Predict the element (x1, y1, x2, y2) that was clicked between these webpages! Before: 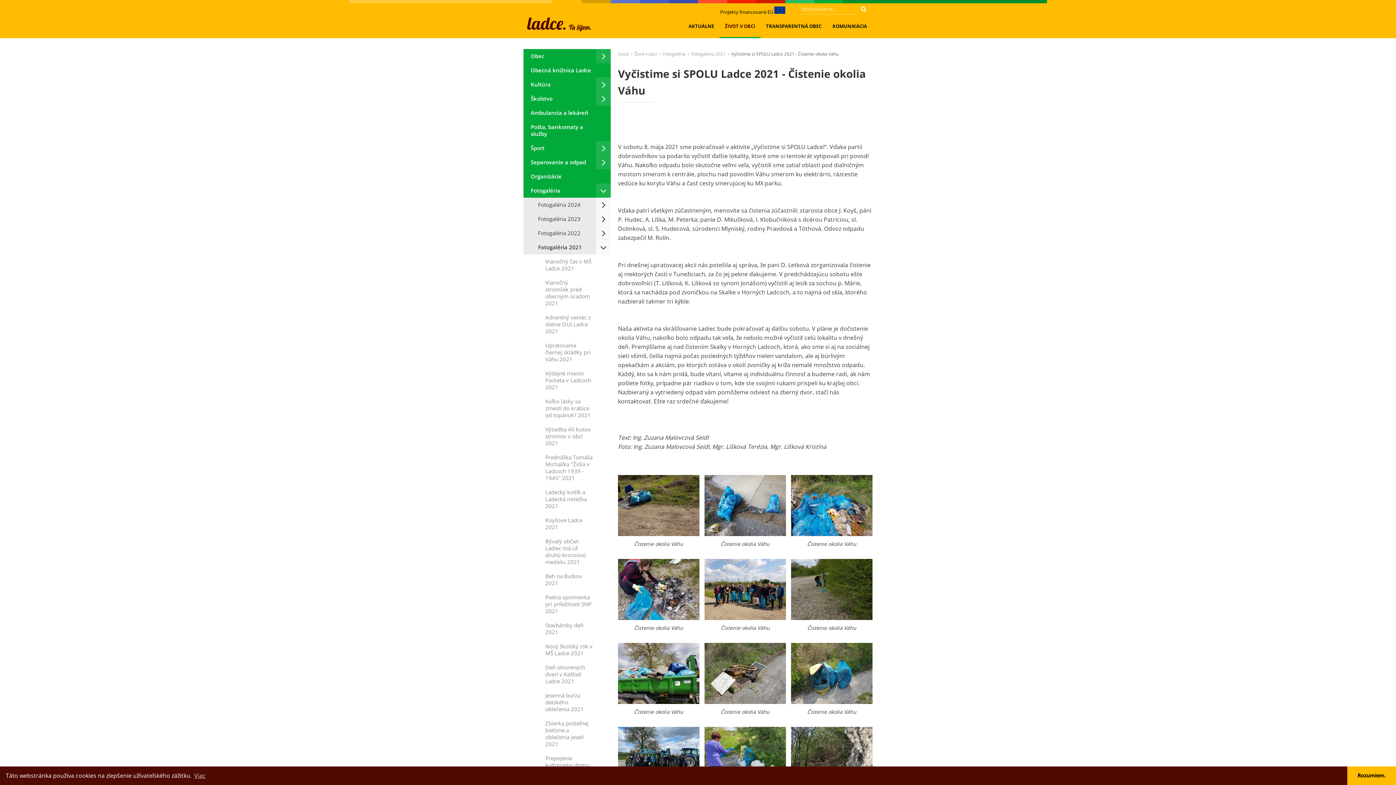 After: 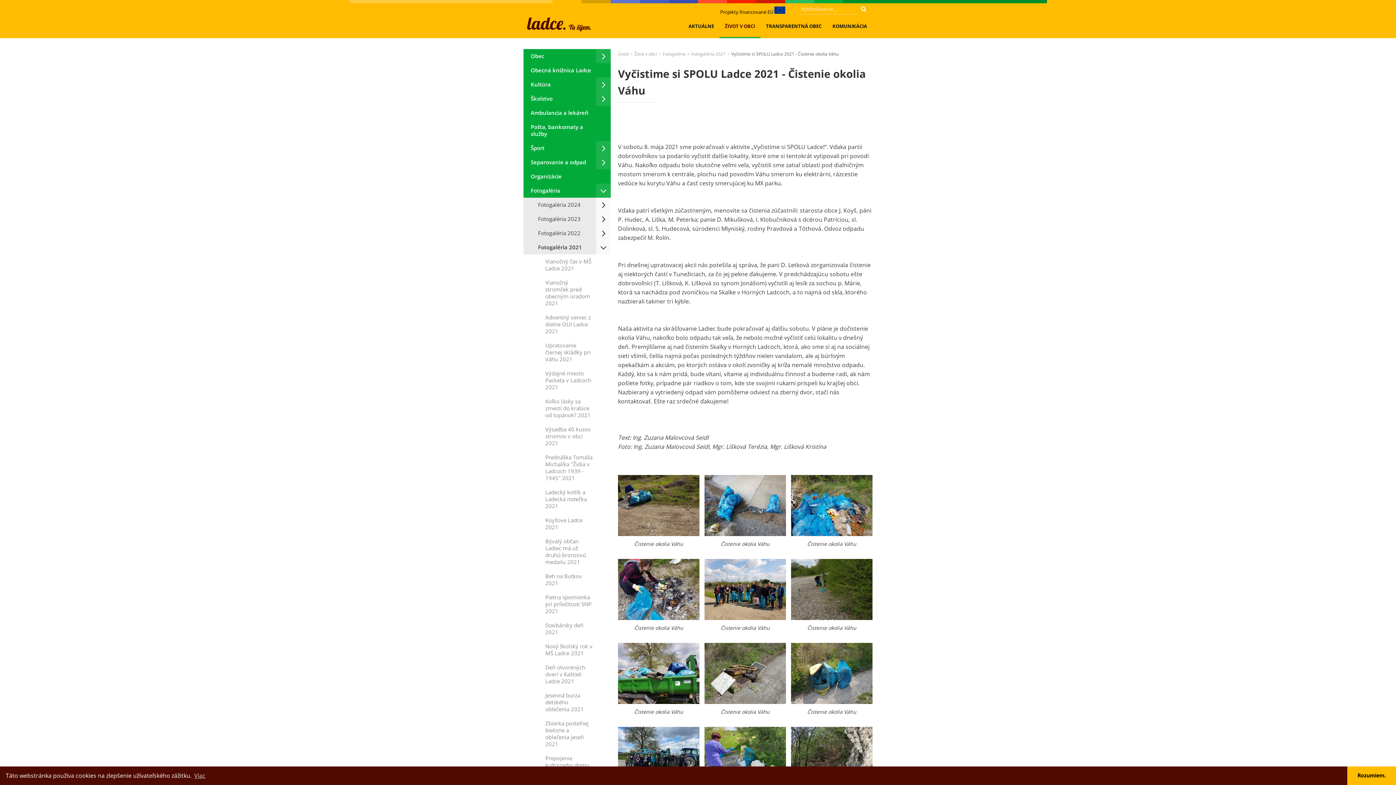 Action: bbox: (731, 50, 838, 57) label: Vyčistime si SPOLU Ladce 2021 - Čistenie okolia Váhu